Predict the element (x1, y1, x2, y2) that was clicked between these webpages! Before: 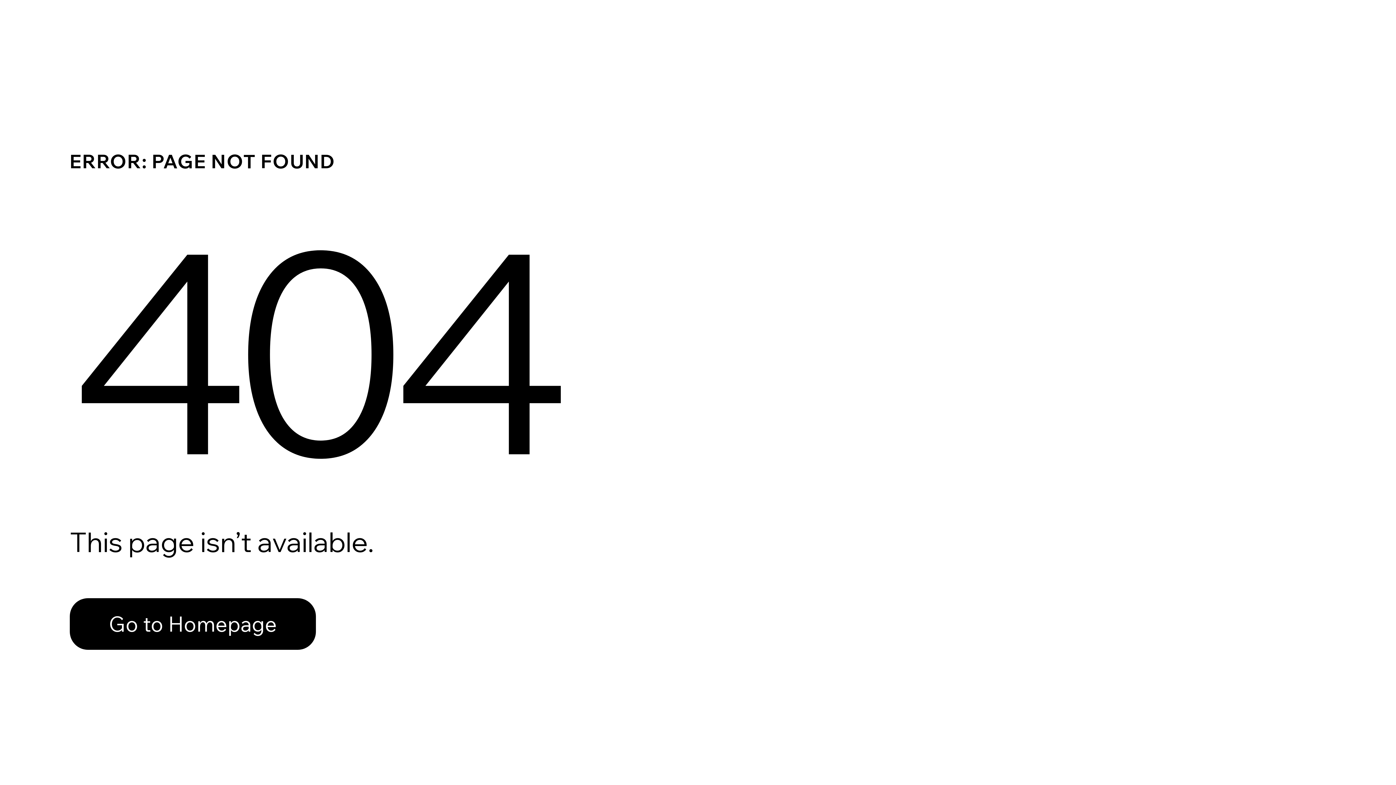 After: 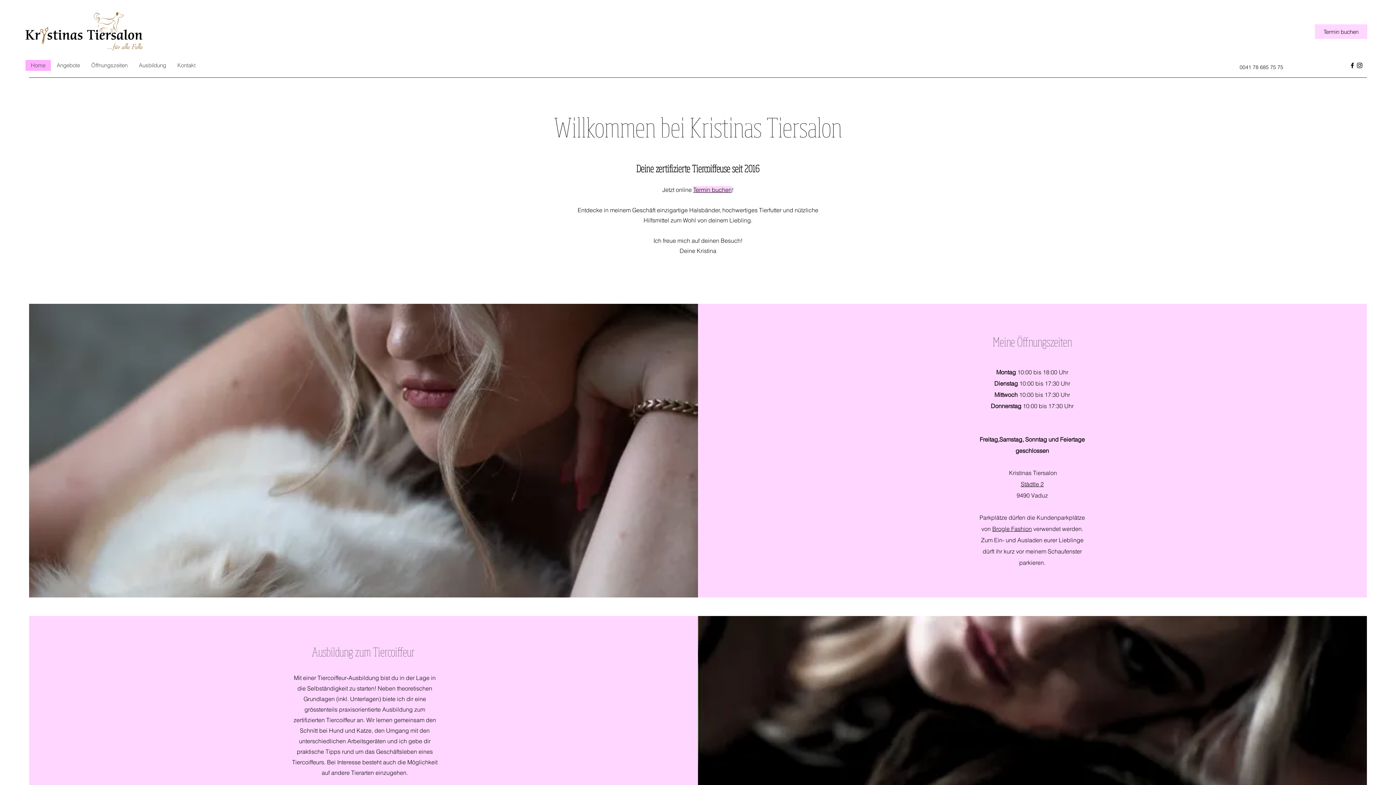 Action: label: Go to Homepage bbox: (69, 582, 768, 659)